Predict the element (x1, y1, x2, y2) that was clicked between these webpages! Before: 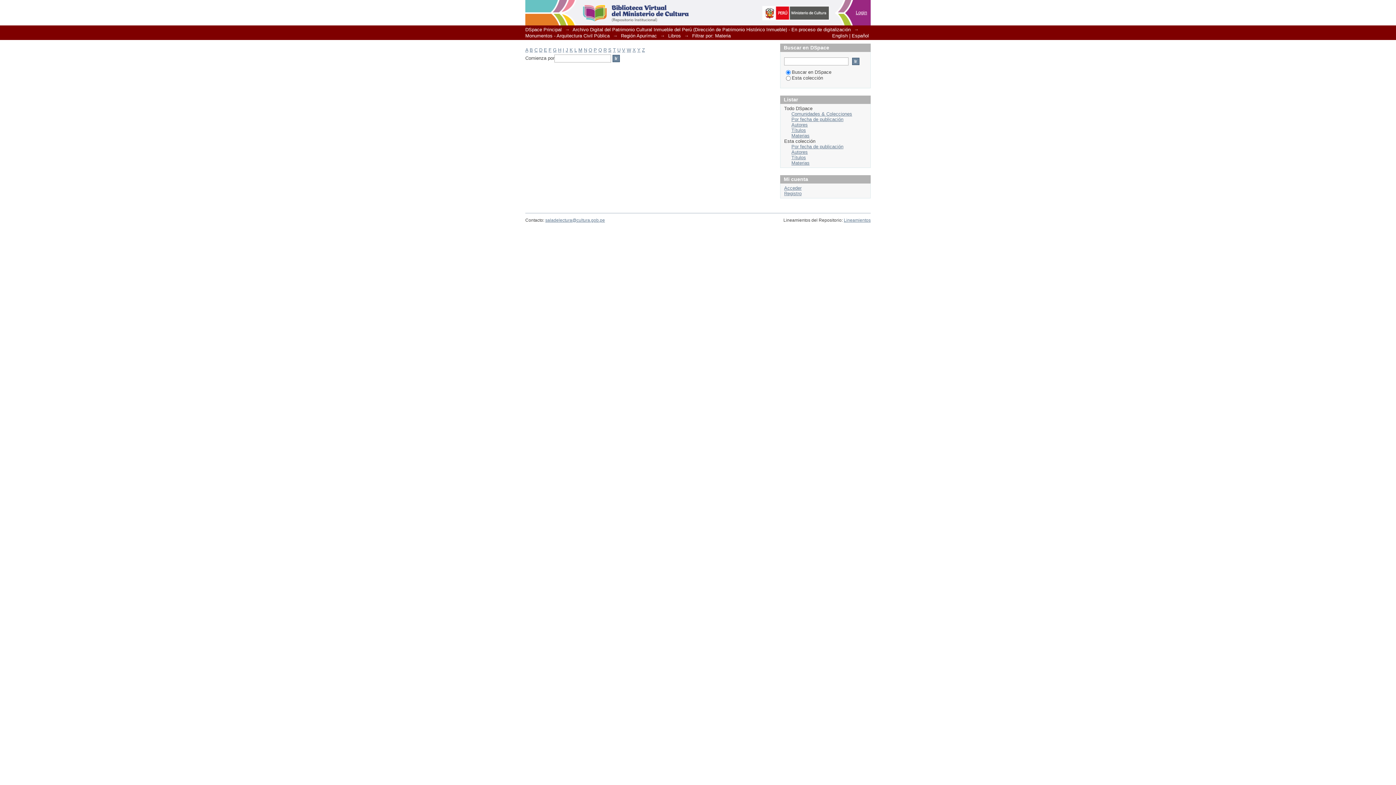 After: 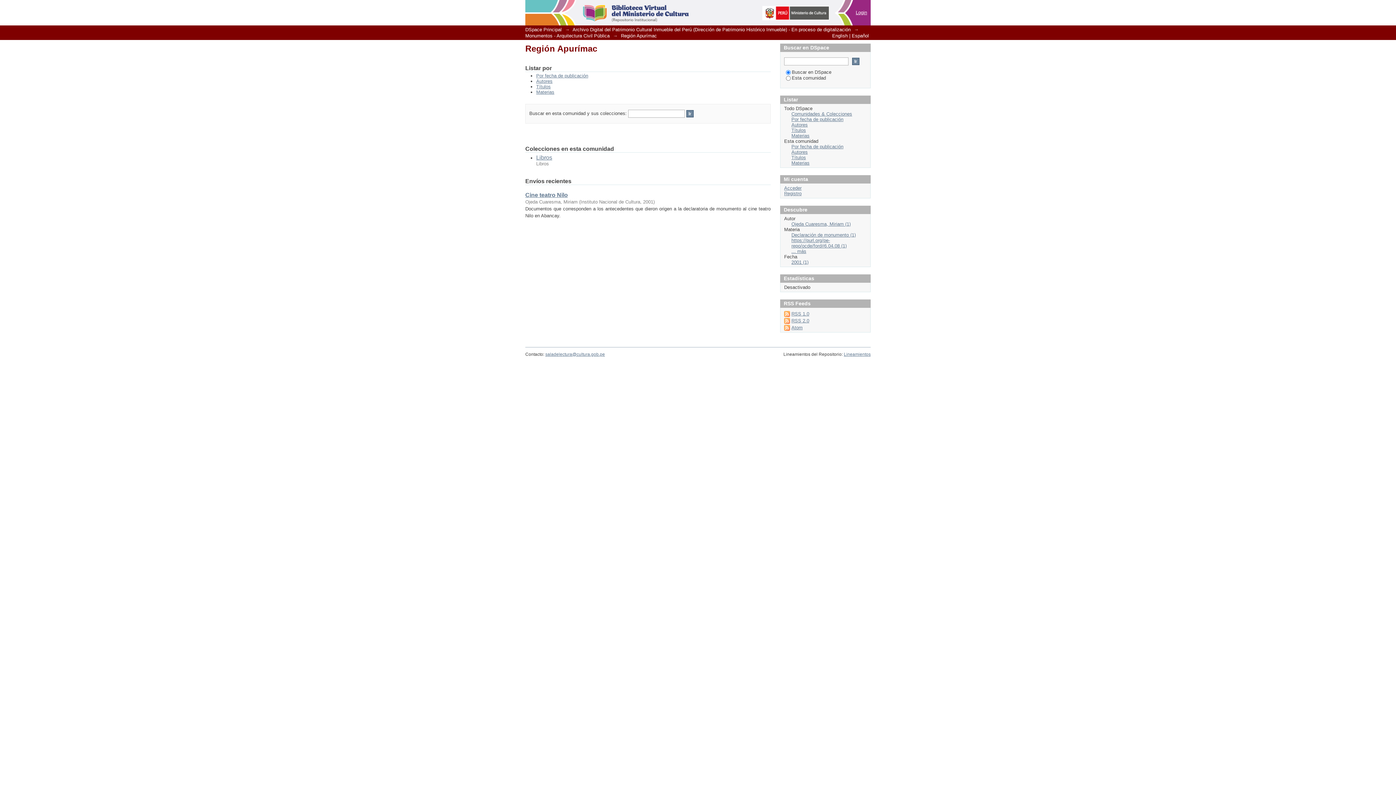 Action: bbox: (621, 33, 657, 38) label: Región Apurímac